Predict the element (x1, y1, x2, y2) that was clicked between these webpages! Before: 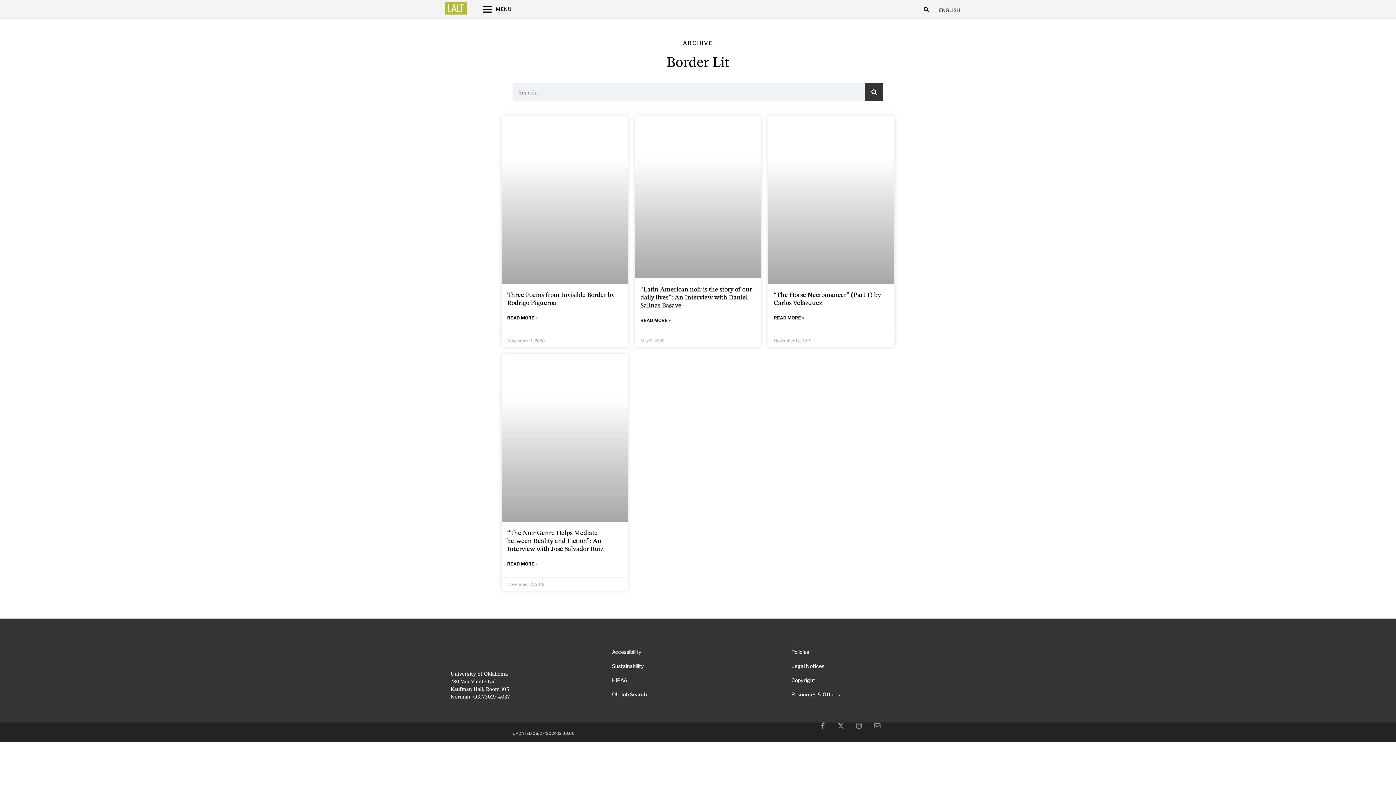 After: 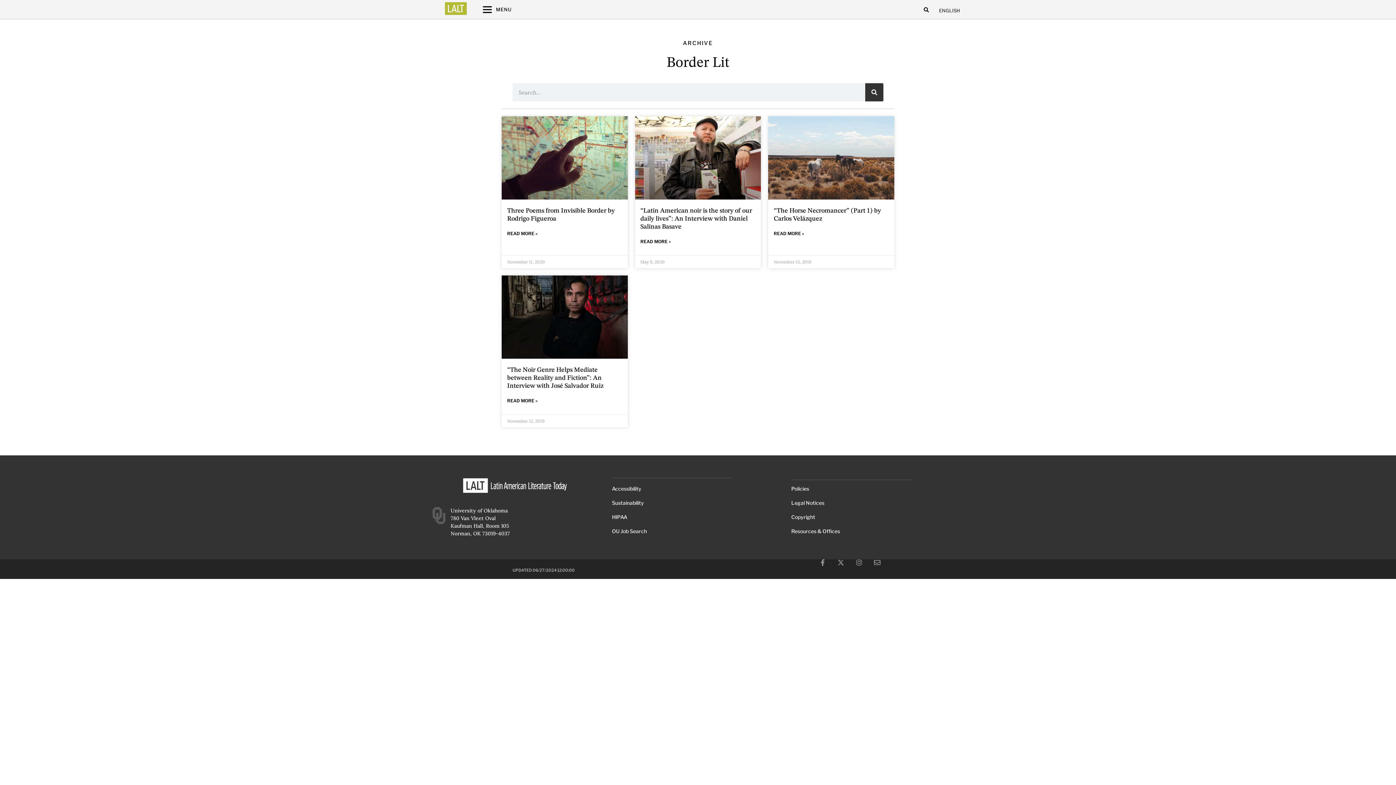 Action: label: Sustainability bbox: (612, 660, 784, 672)